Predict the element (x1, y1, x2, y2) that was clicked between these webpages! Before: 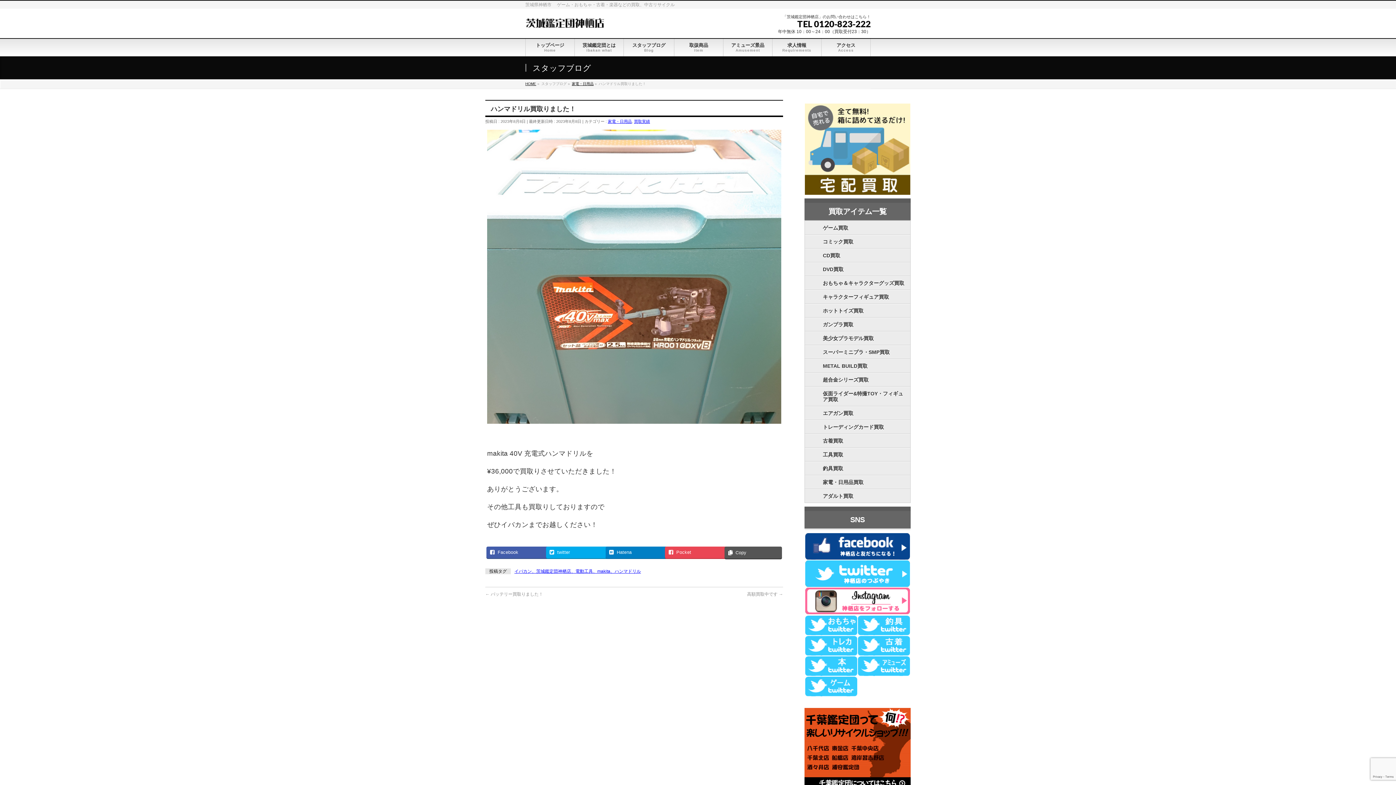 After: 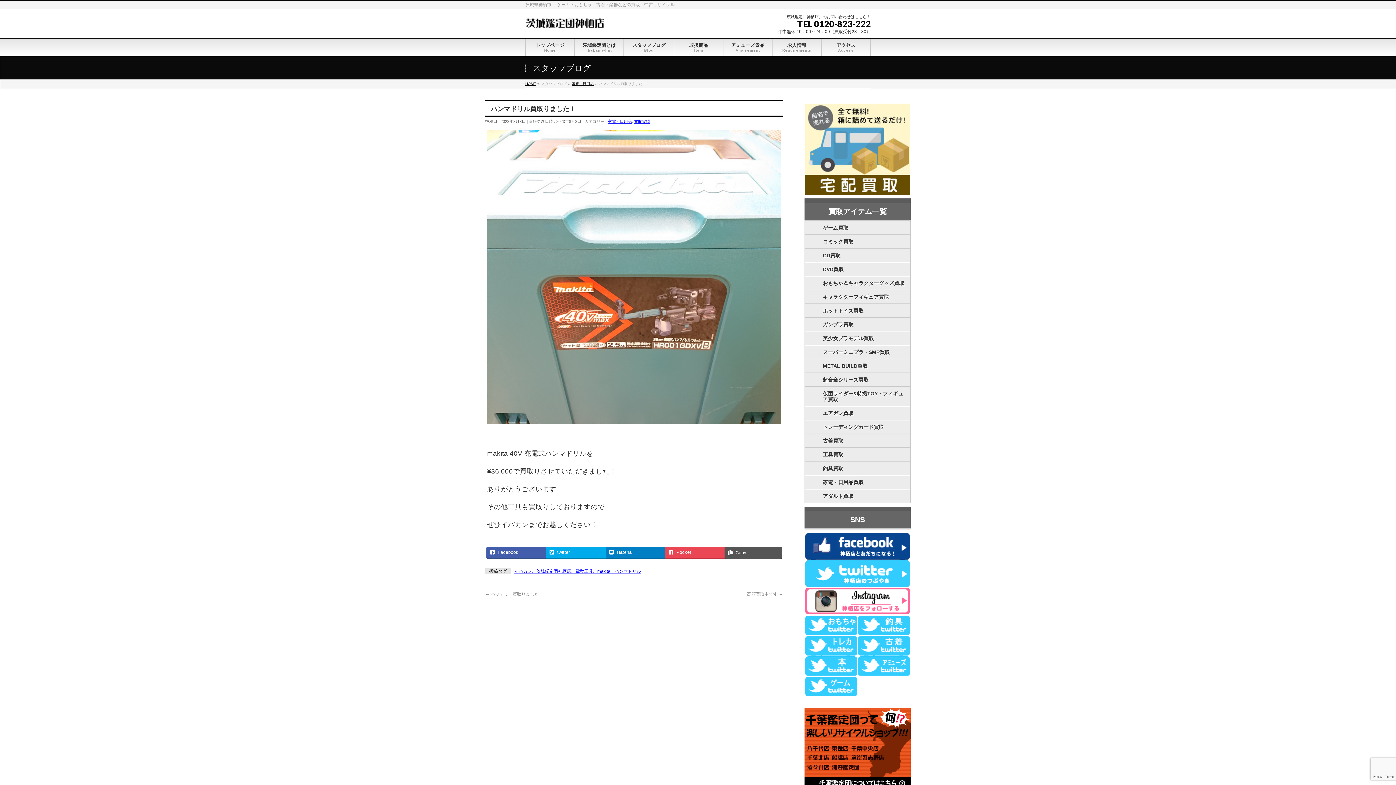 Action: bbox: (805, 616, 857, 635)